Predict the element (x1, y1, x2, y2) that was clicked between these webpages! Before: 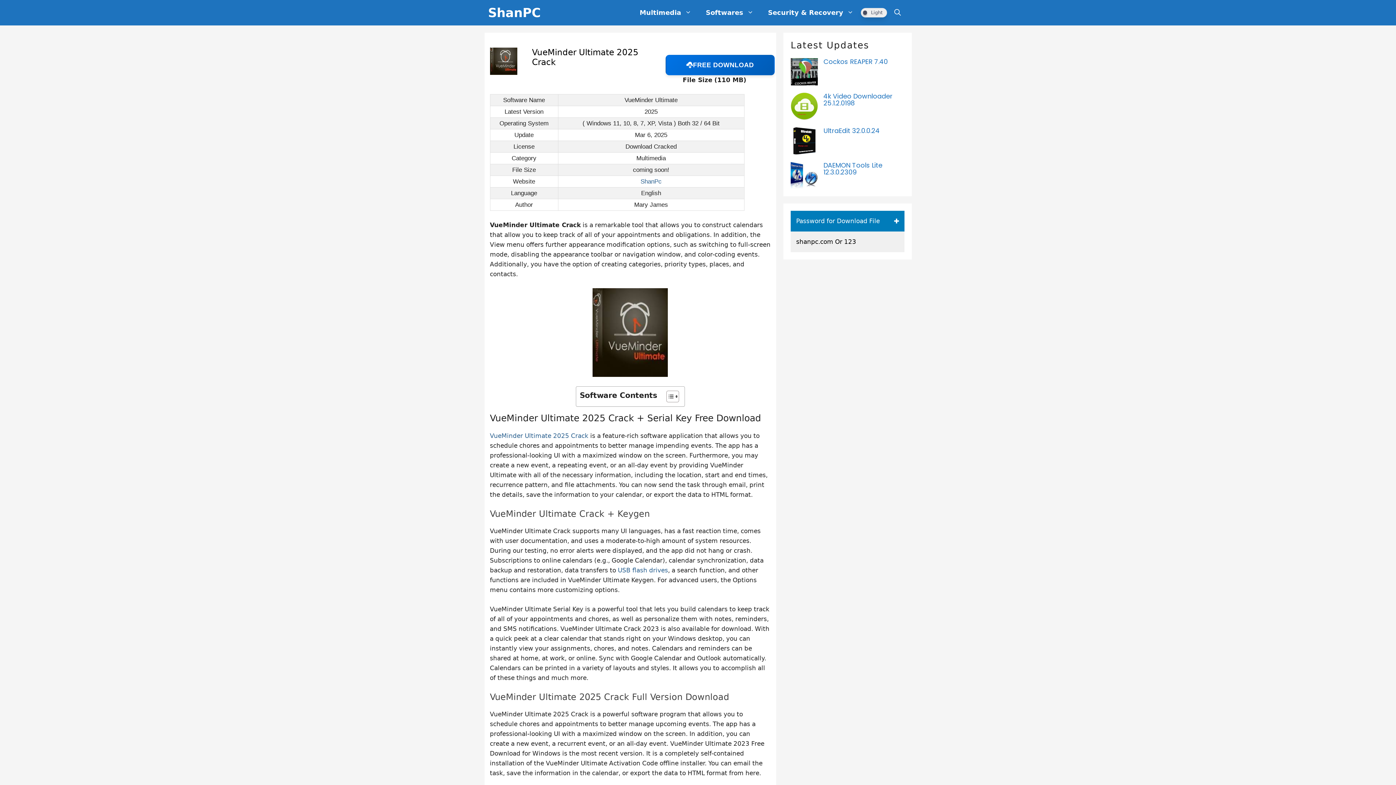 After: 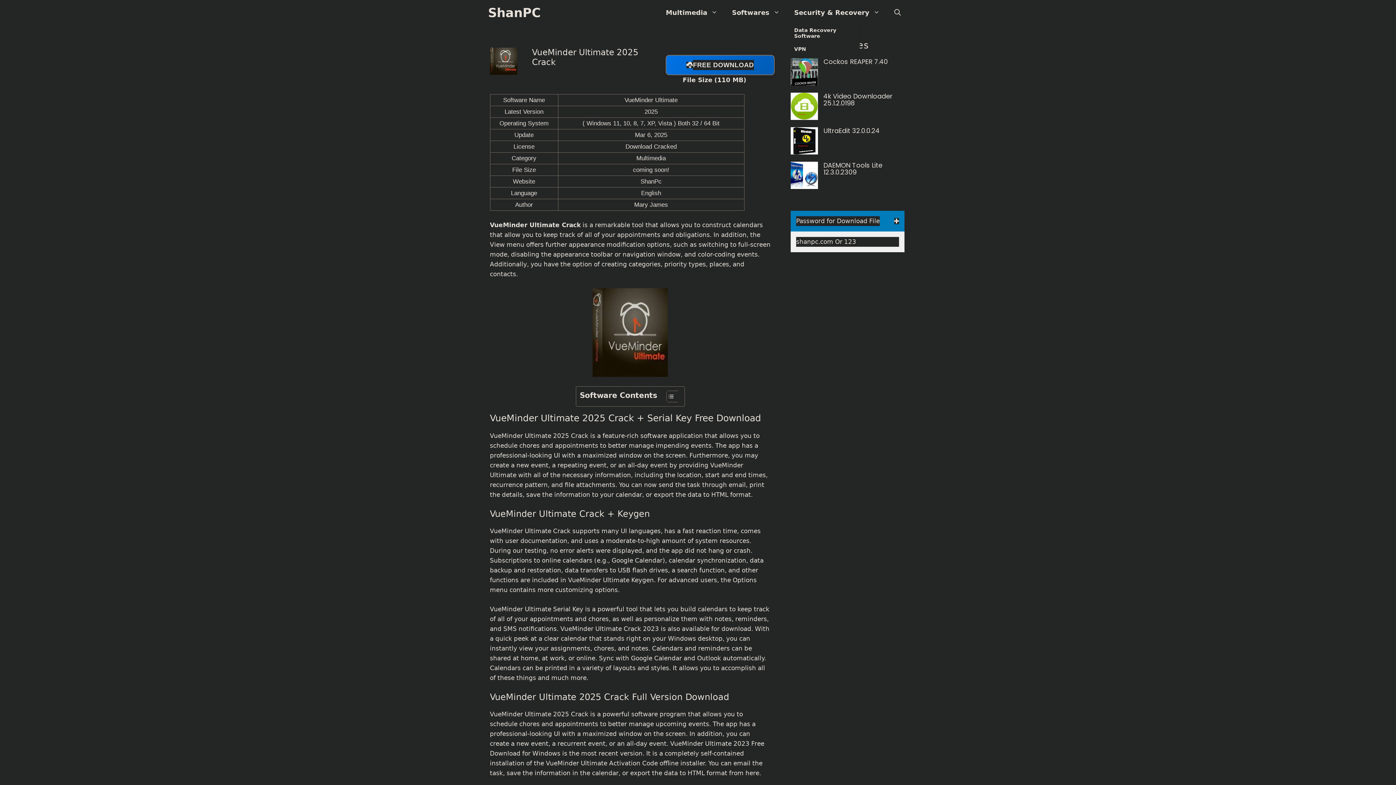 Action: bbox: (860, 8, 887, 17) label: Dark Mode Toggle